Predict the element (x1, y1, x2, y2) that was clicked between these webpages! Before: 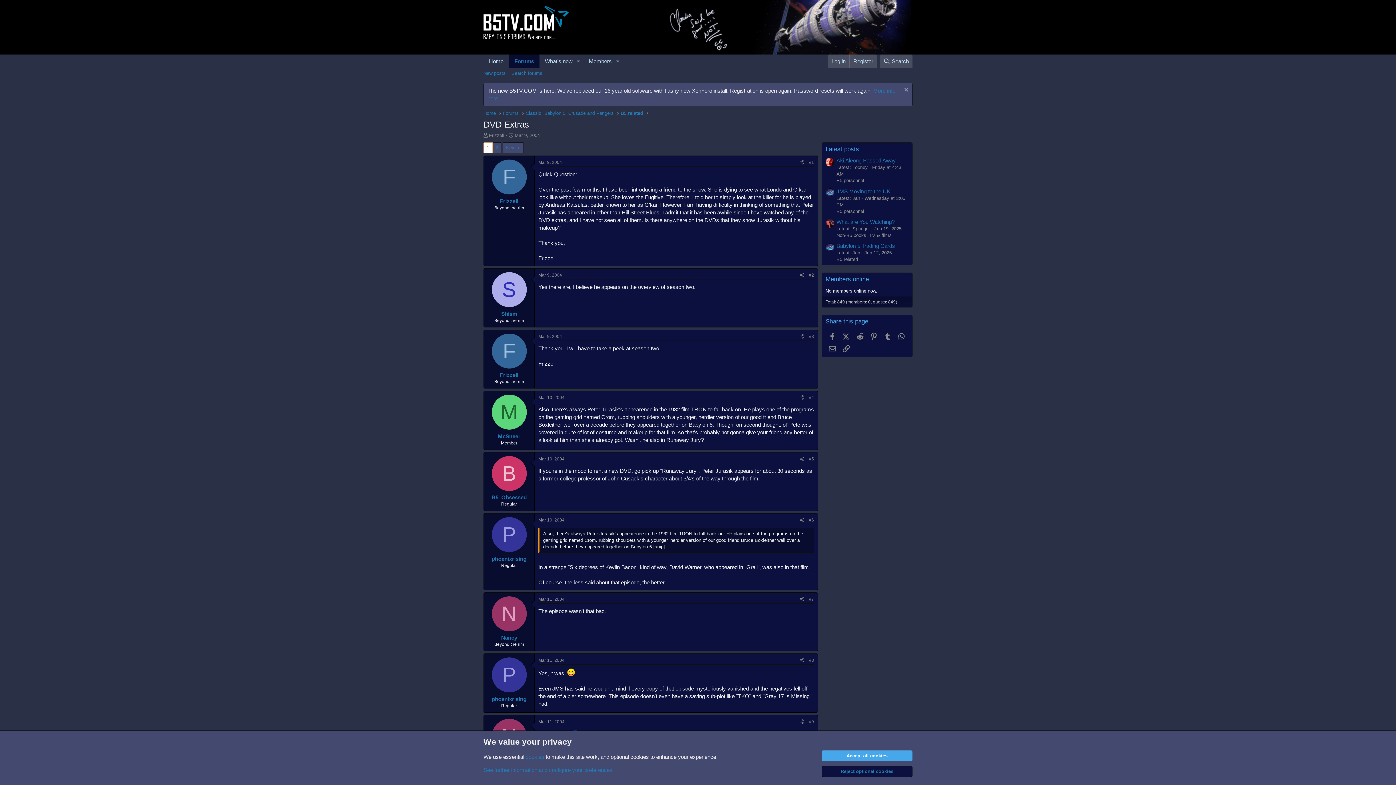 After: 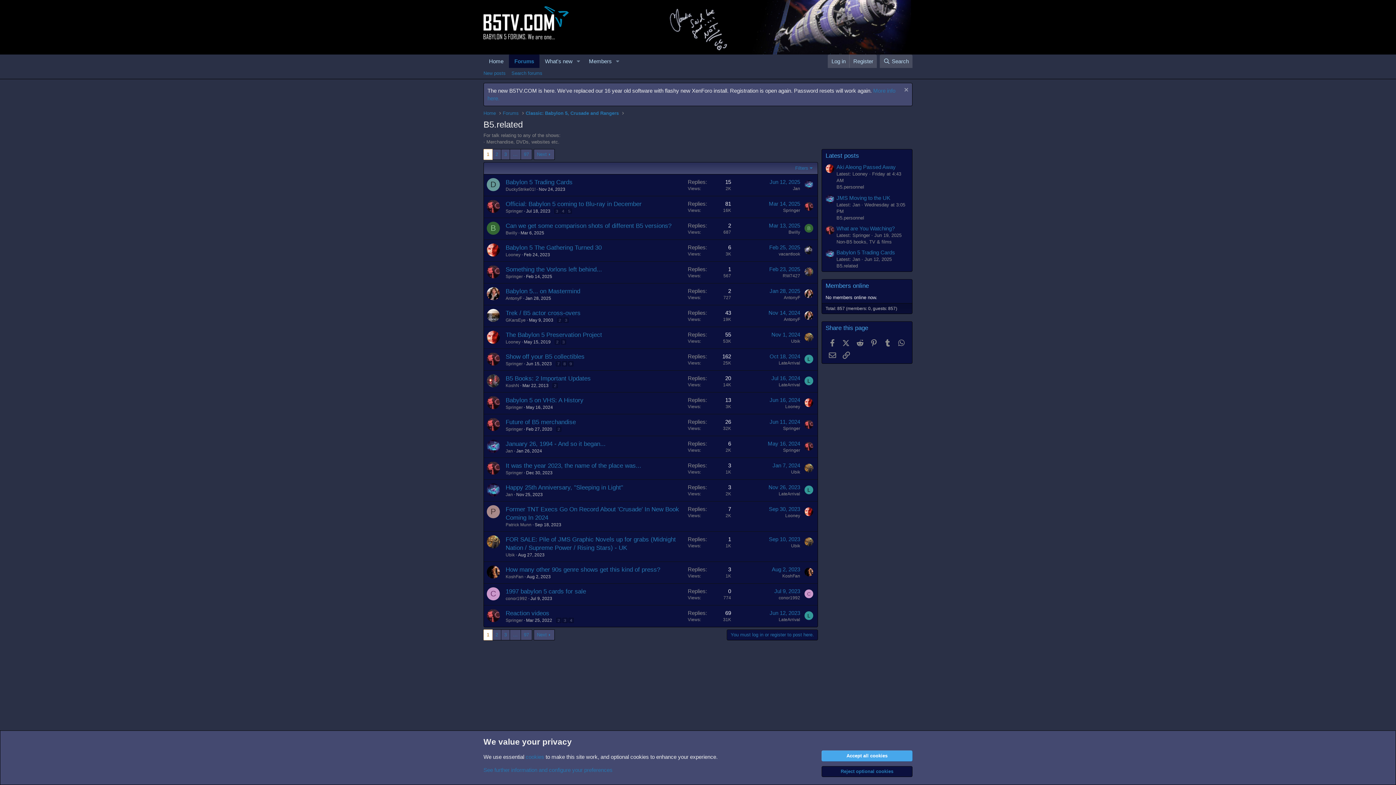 Action: bbox: (836, 256, 858, 262) label: B5.related